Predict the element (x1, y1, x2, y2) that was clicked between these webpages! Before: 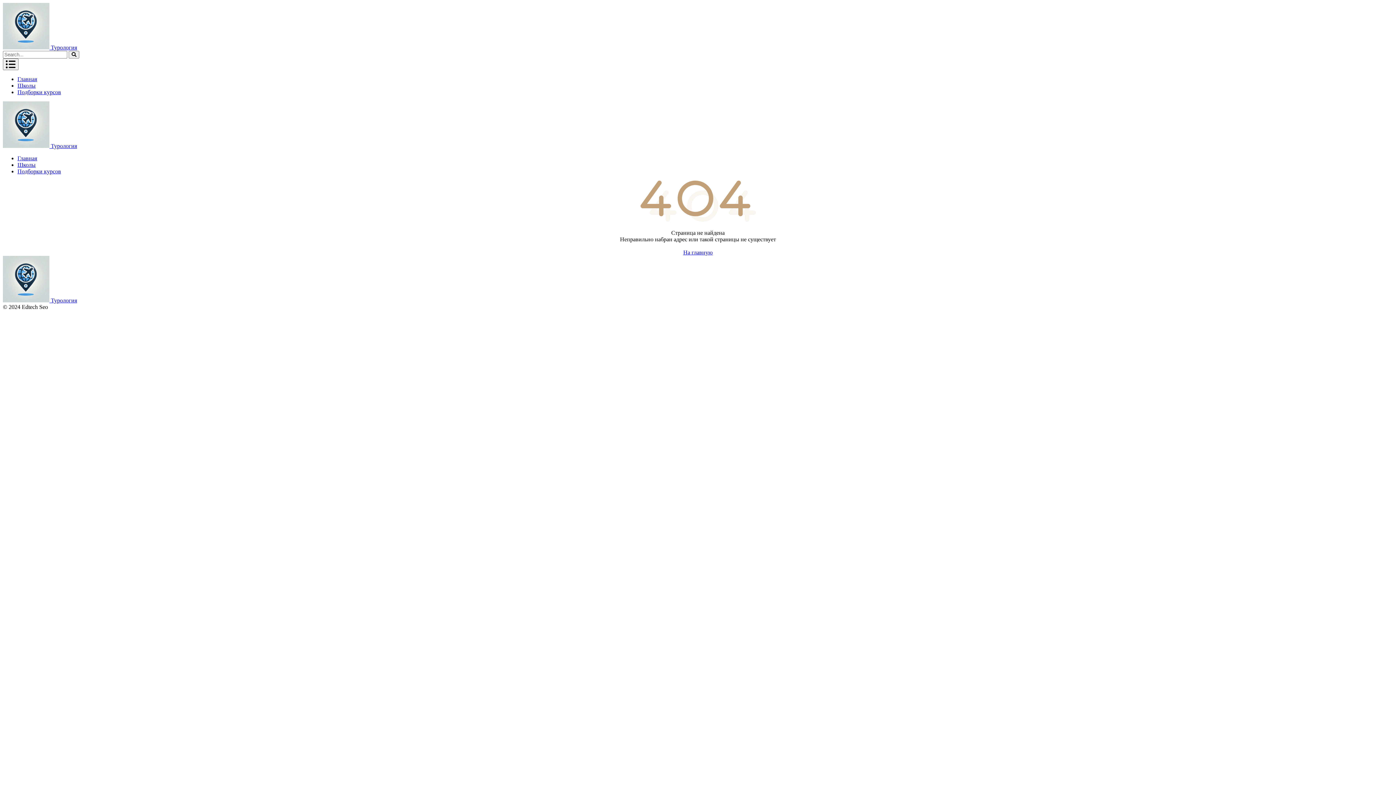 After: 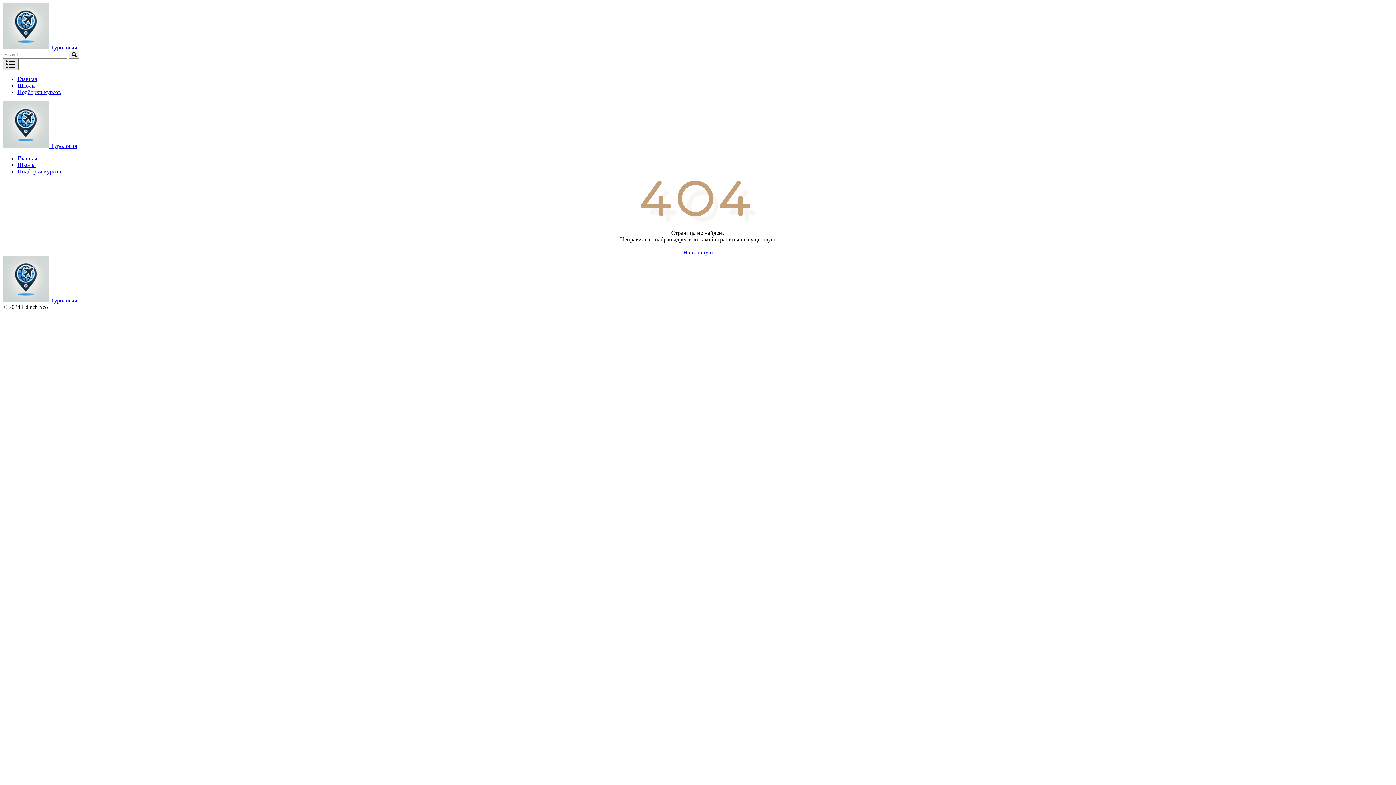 Action: bbox: (2, 58, 18, 70)